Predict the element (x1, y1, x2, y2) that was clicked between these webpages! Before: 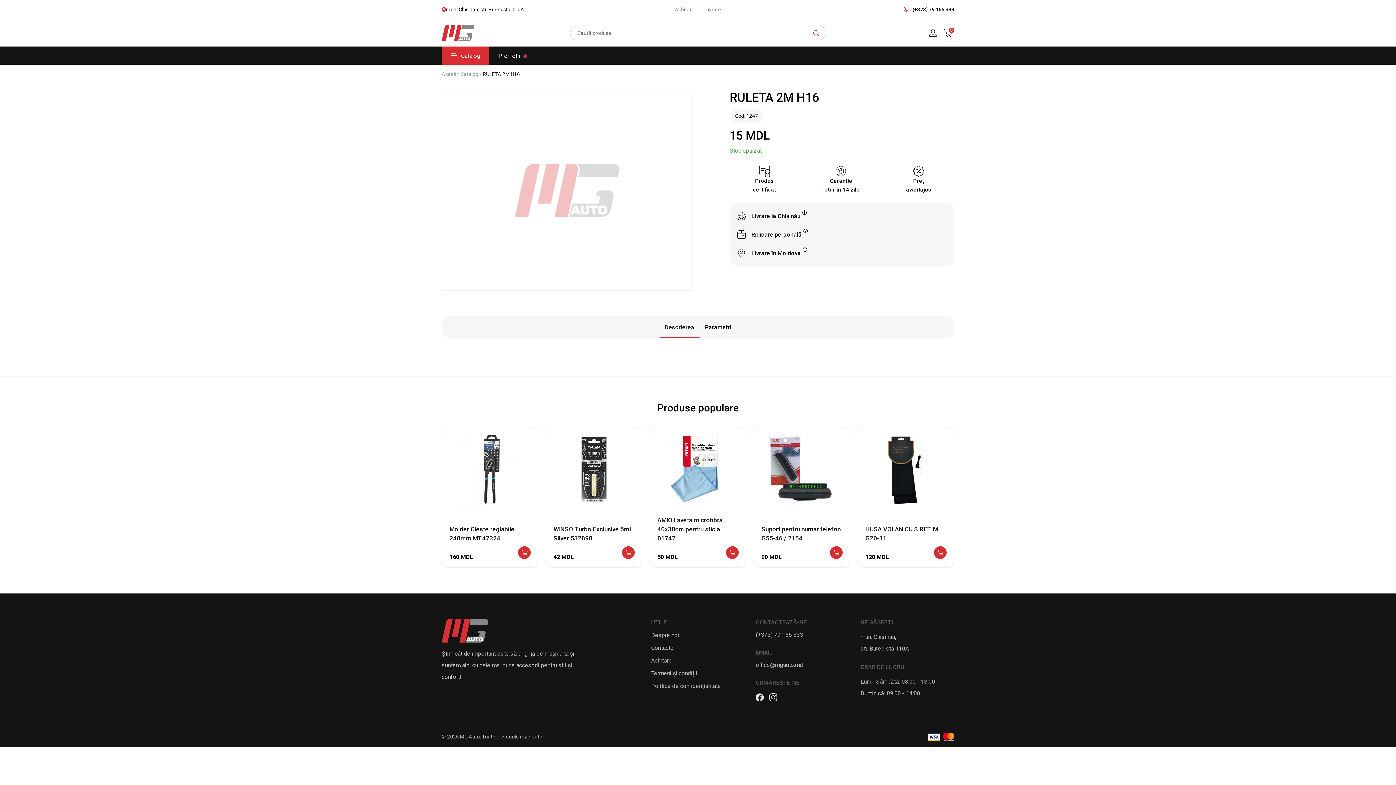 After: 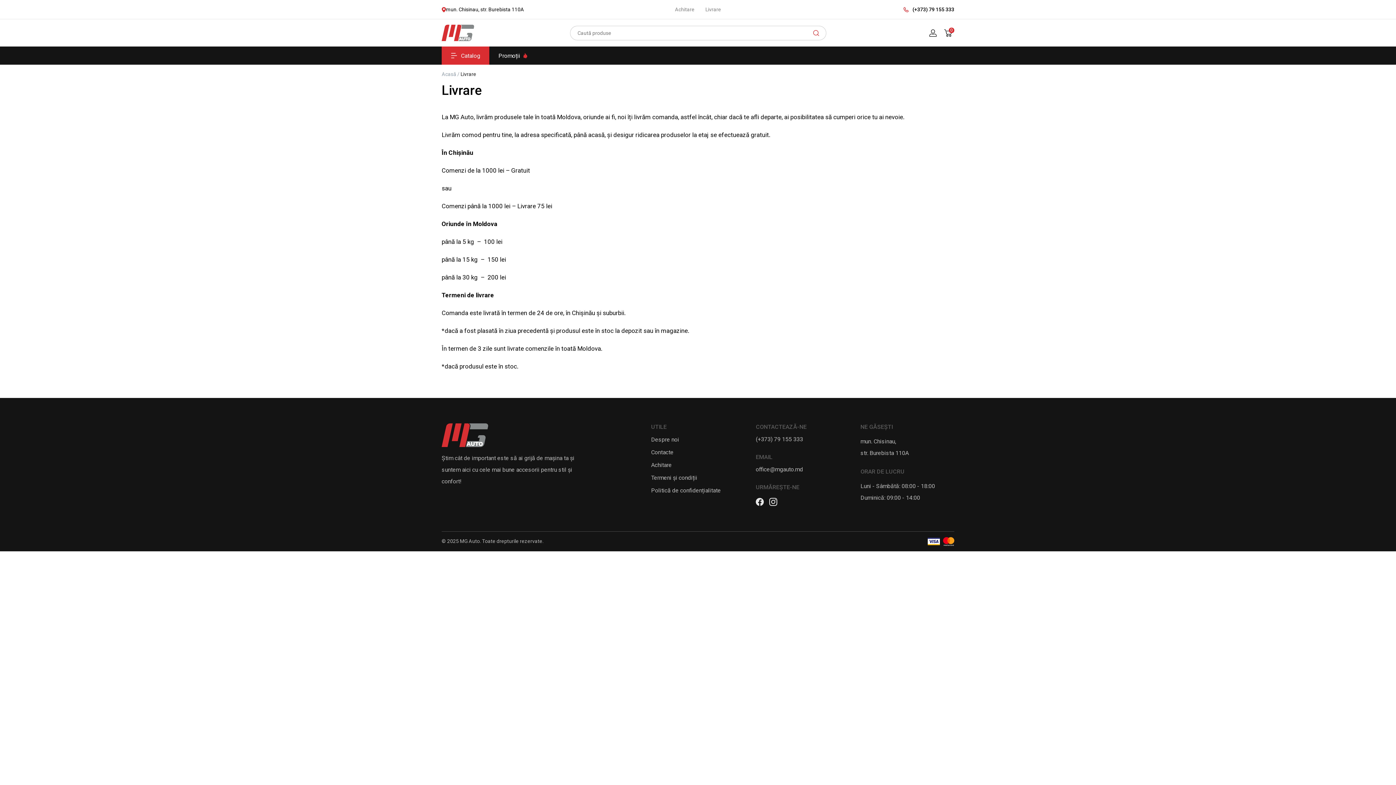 Action: label: Livrare bbox: (705, 6, 721, 12)